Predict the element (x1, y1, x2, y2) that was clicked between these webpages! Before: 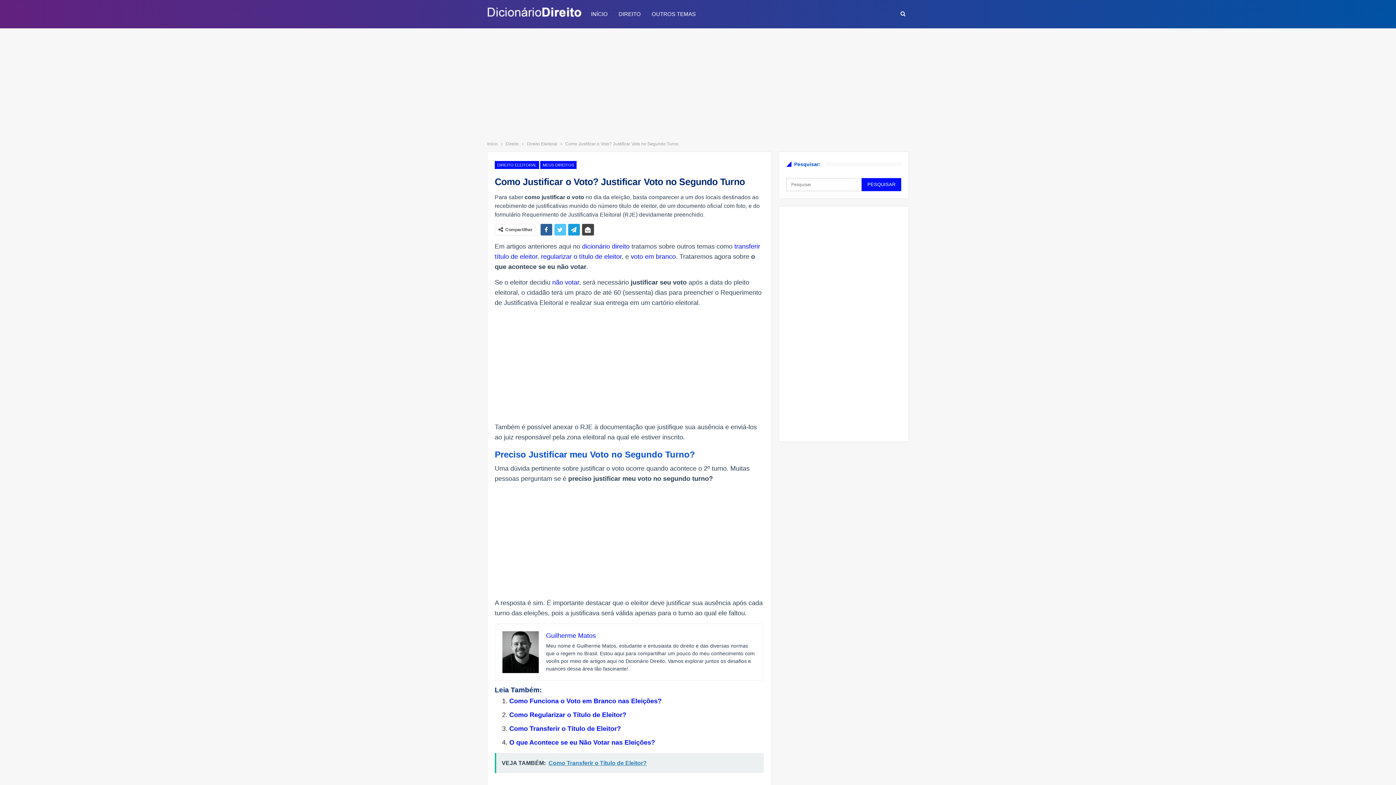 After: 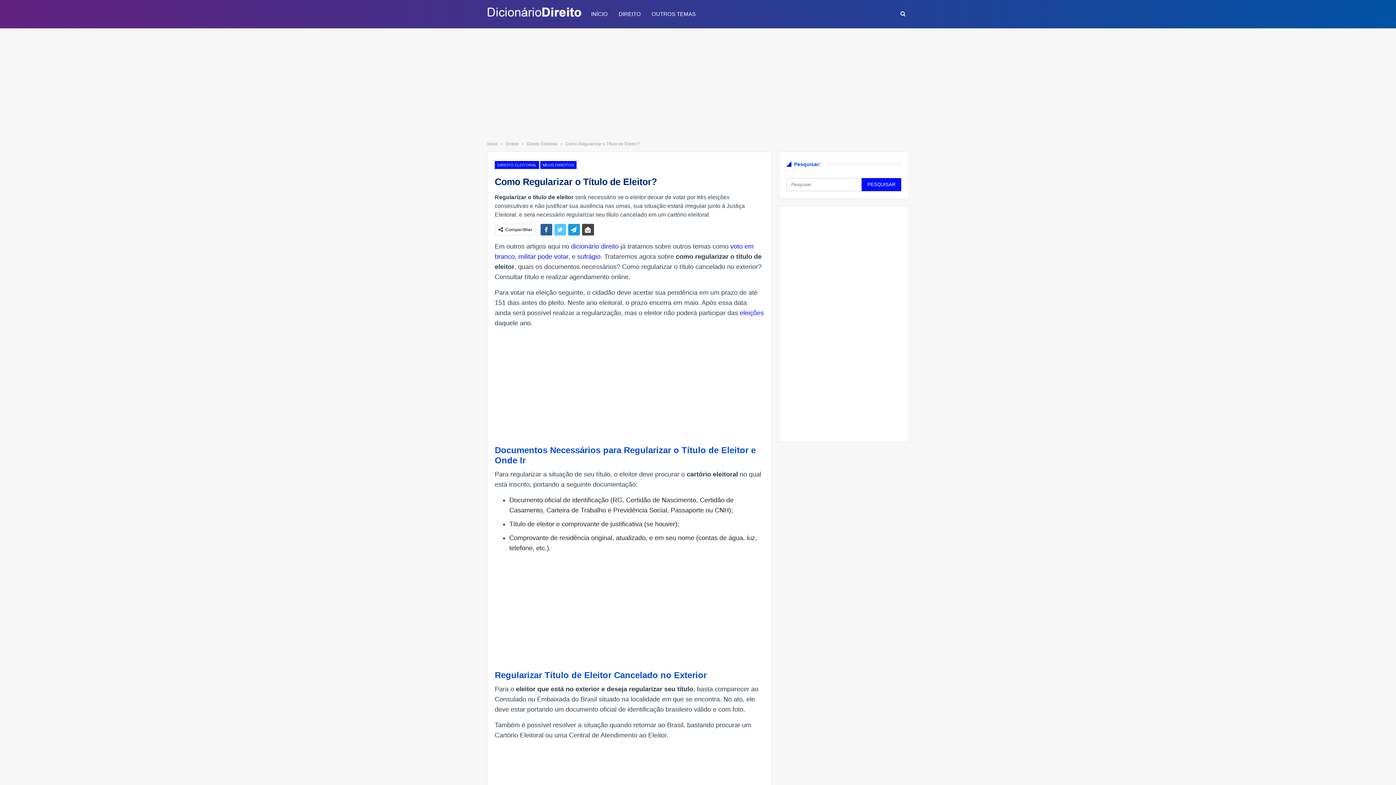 Action: label: regularizar o título de eleitor bbox: (541, 253, 621, 260)